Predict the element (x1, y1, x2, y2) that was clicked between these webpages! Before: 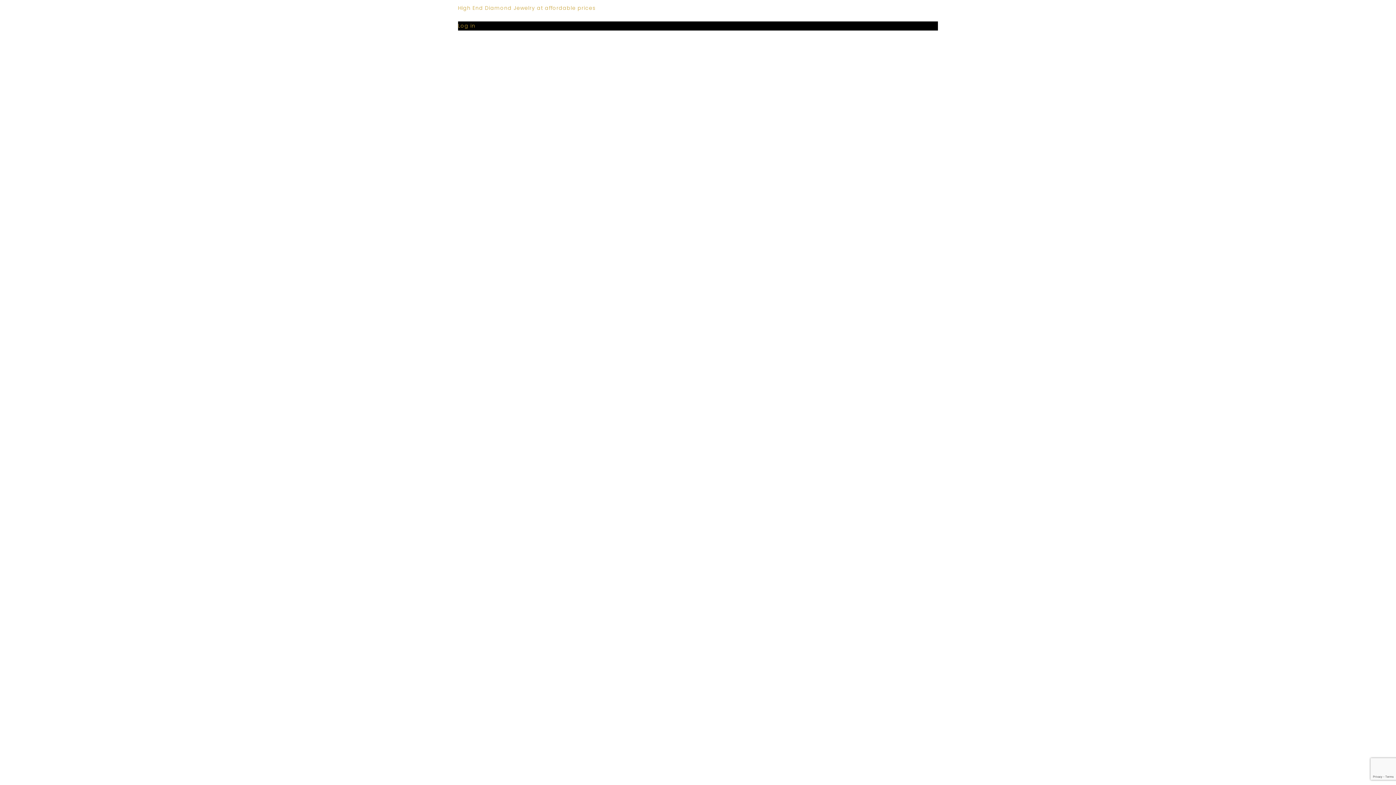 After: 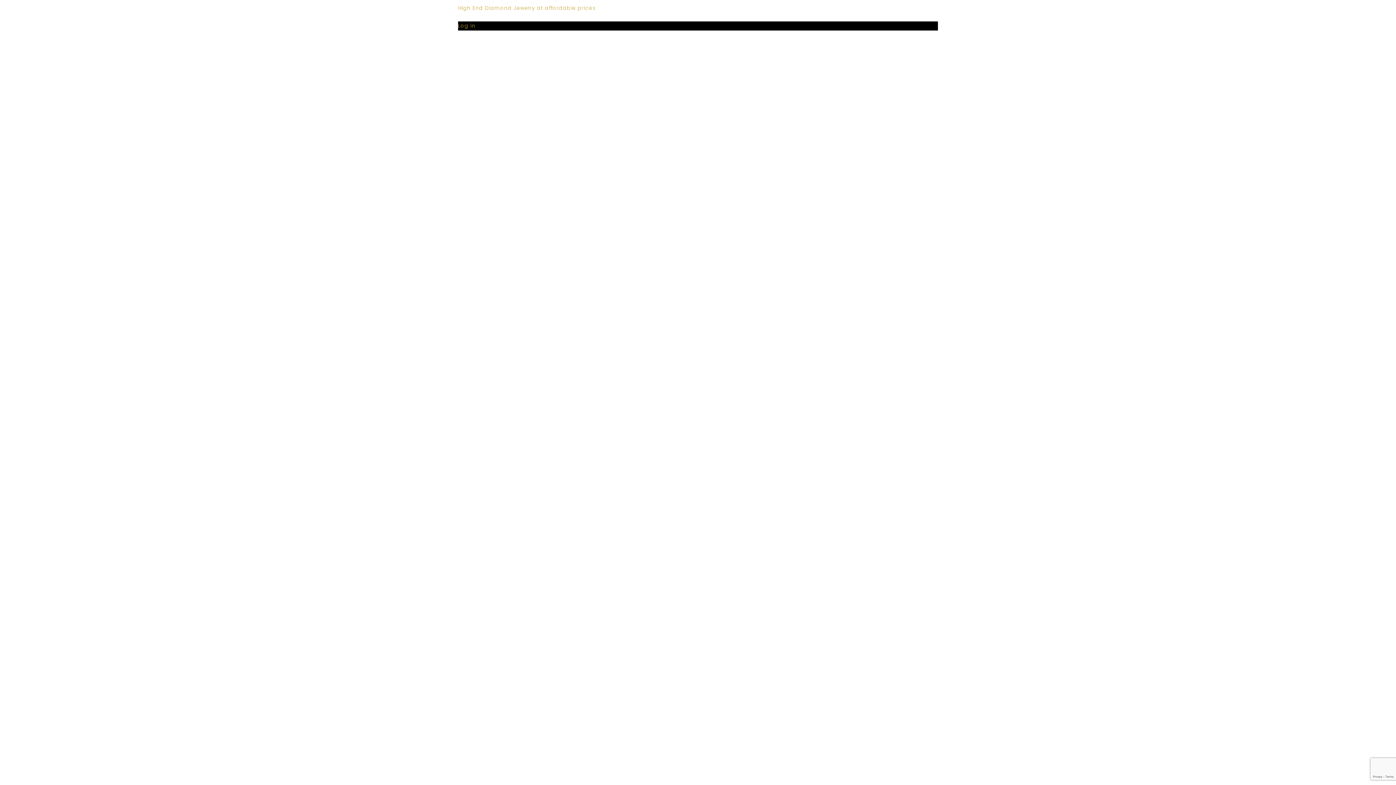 Action: label: High End Diamond Jewelry at affordable prices bbox: (458, 4, 596, 11)